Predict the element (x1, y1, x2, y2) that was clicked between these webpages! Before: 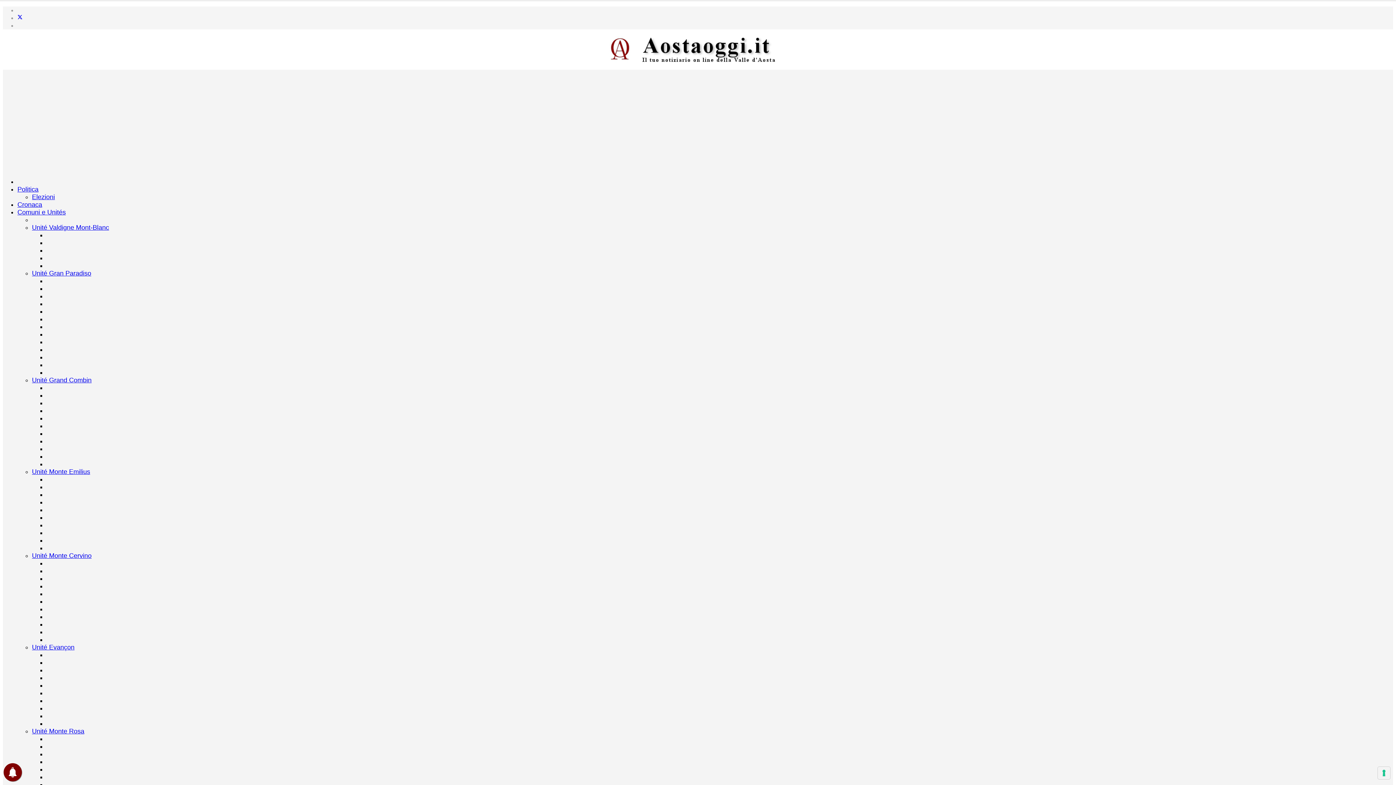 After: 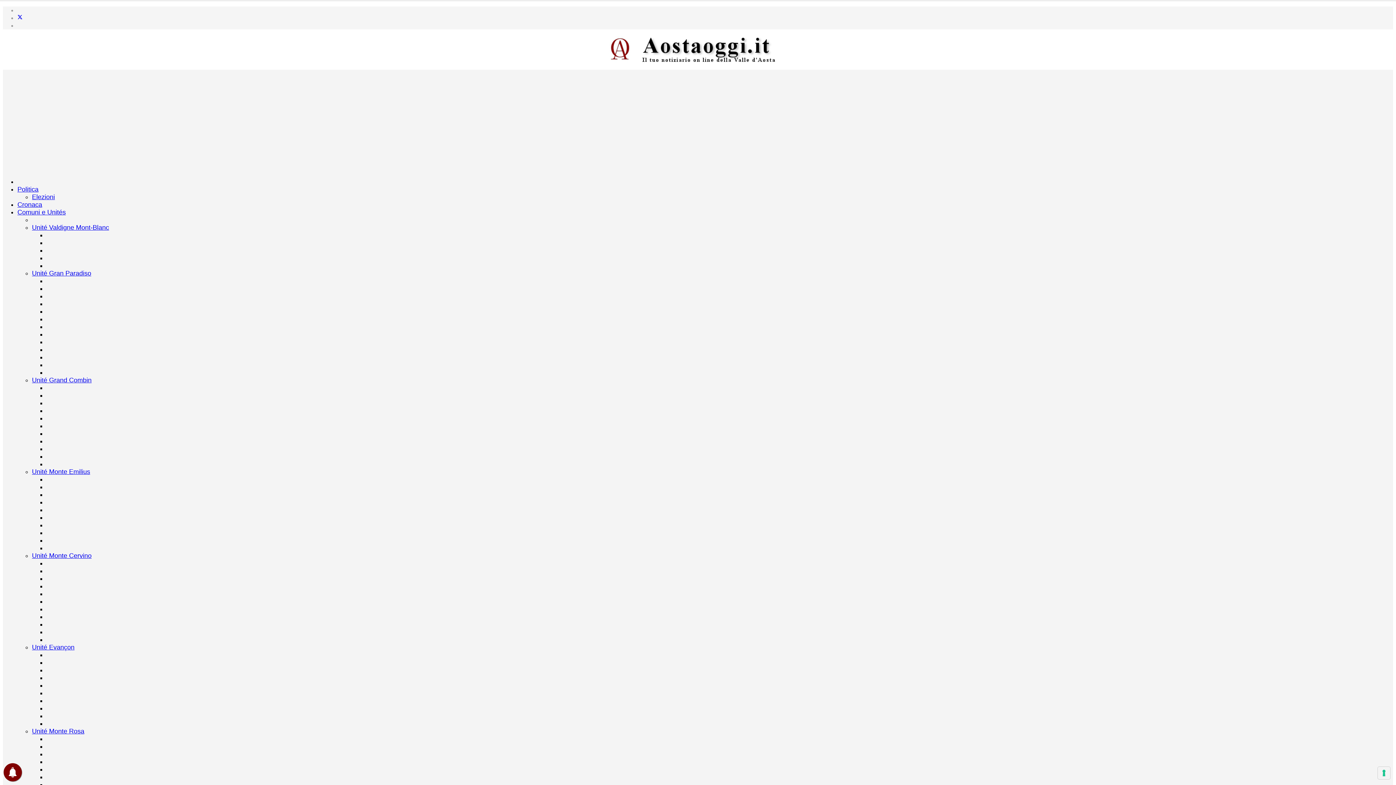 Action: bbox: (32, 728, 84, 735) label: Unité Monte Rosa